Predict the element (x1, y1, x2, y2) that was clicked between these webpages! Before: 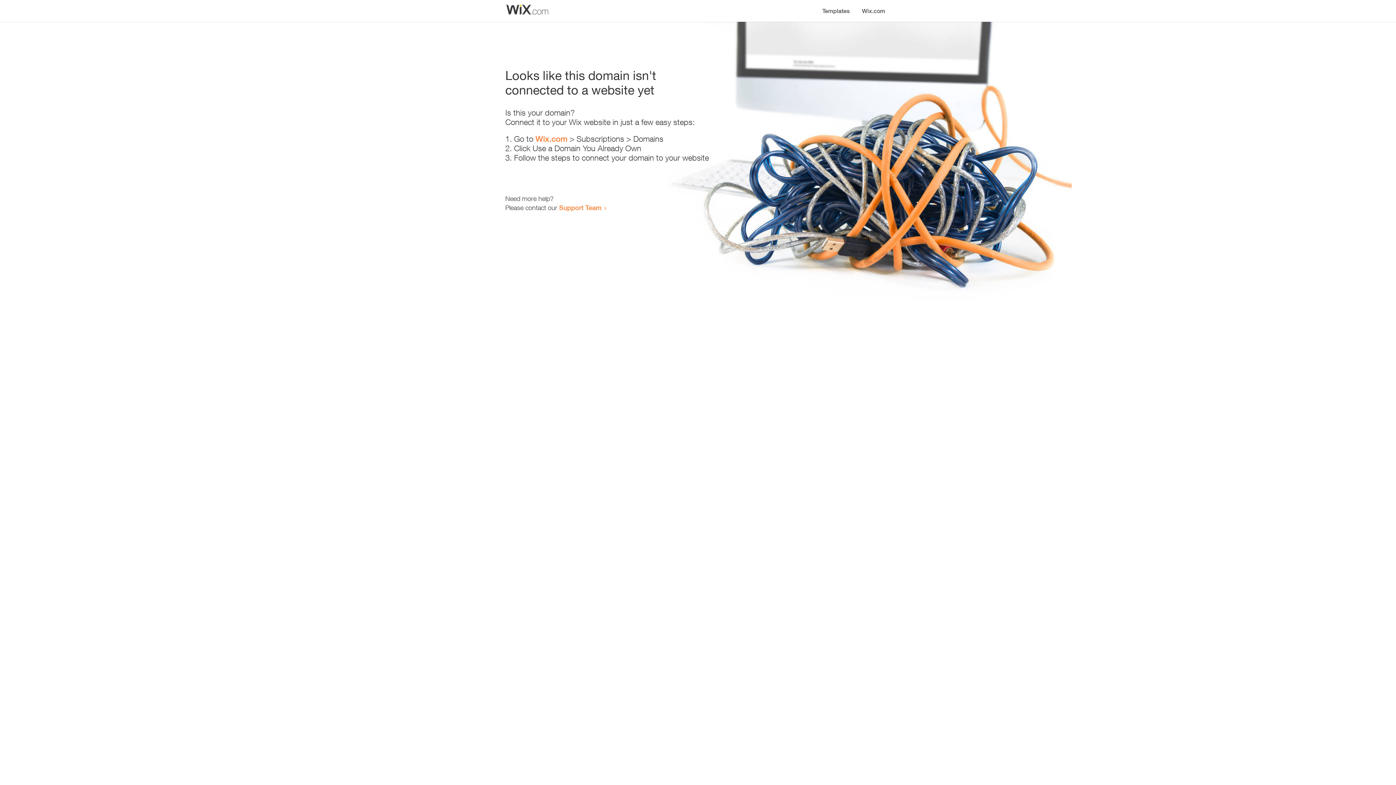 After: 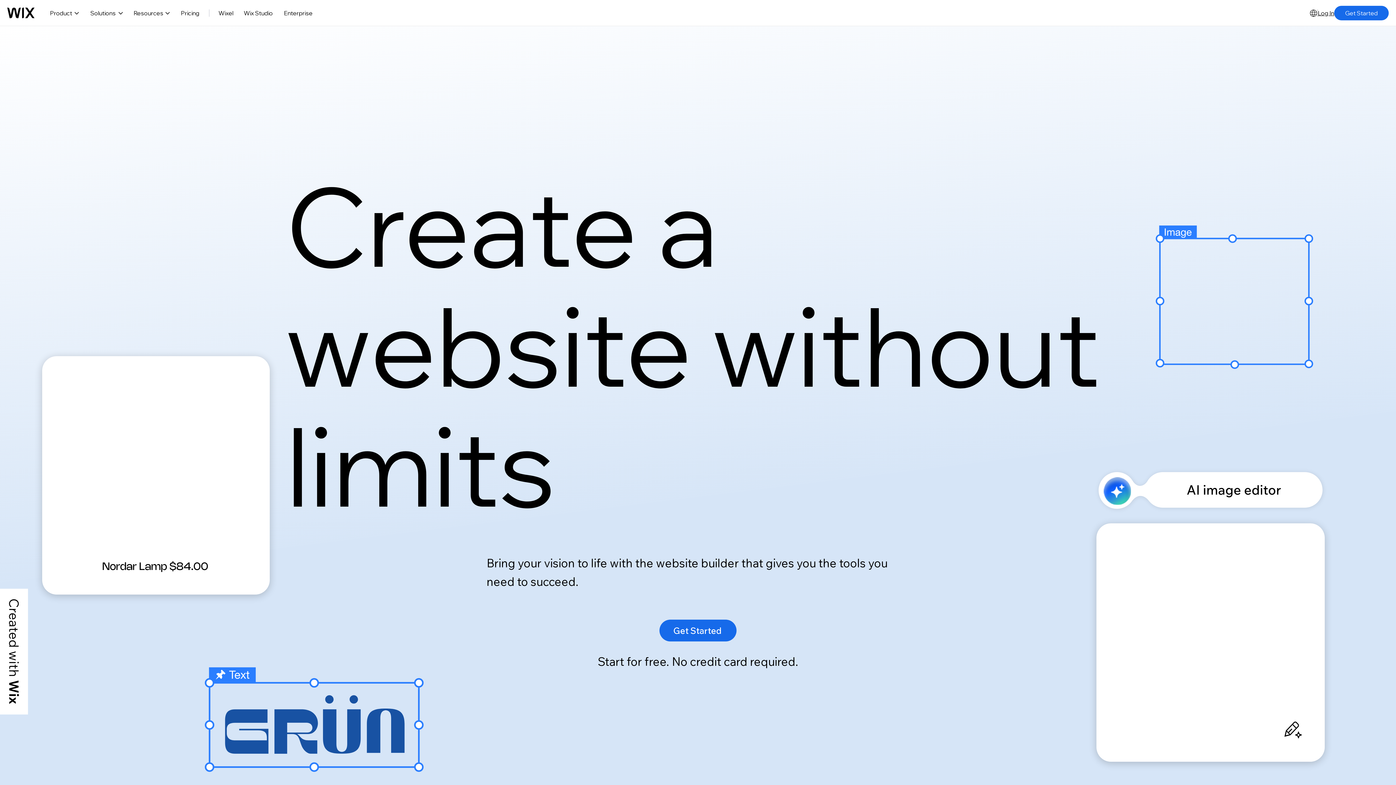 Action: bbox: (535, 134, 567, 143) label: Wix.com